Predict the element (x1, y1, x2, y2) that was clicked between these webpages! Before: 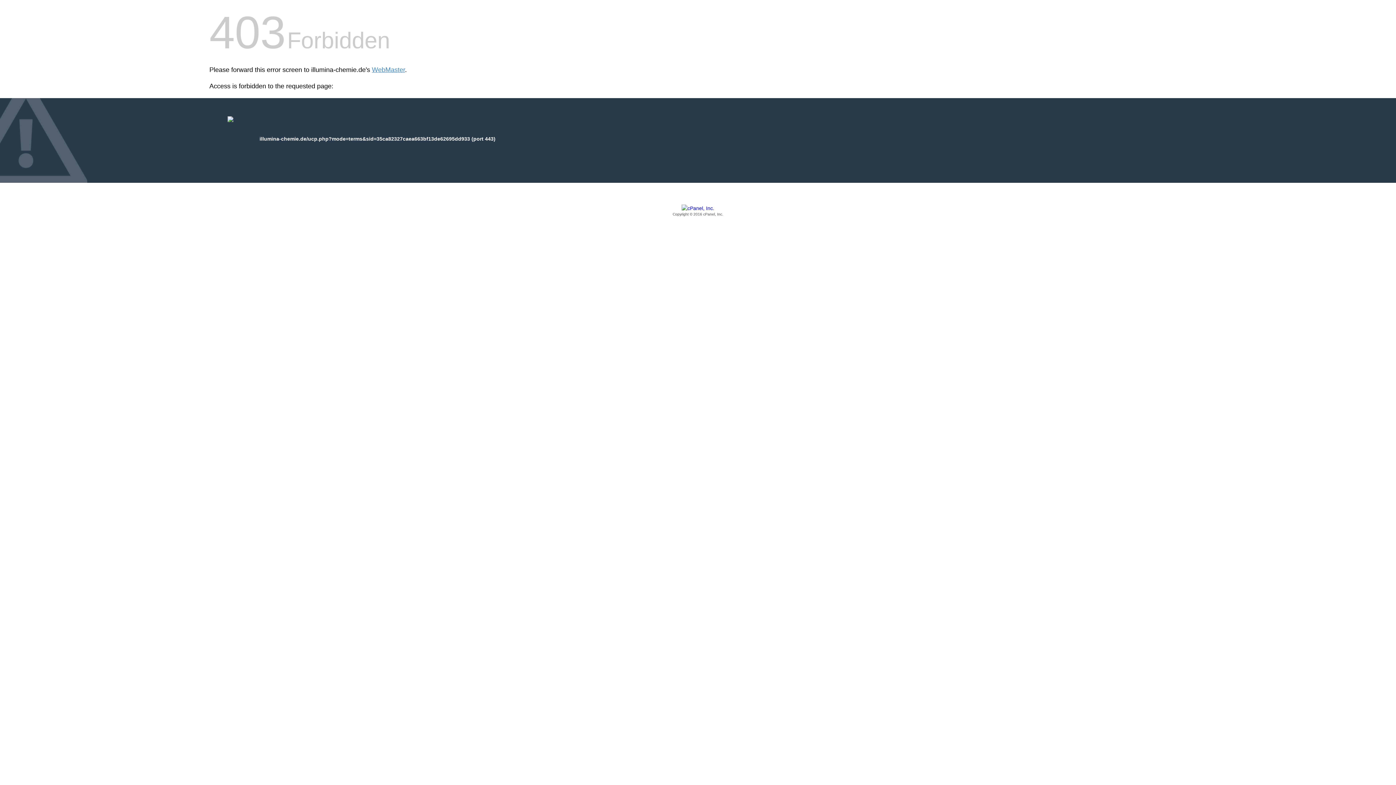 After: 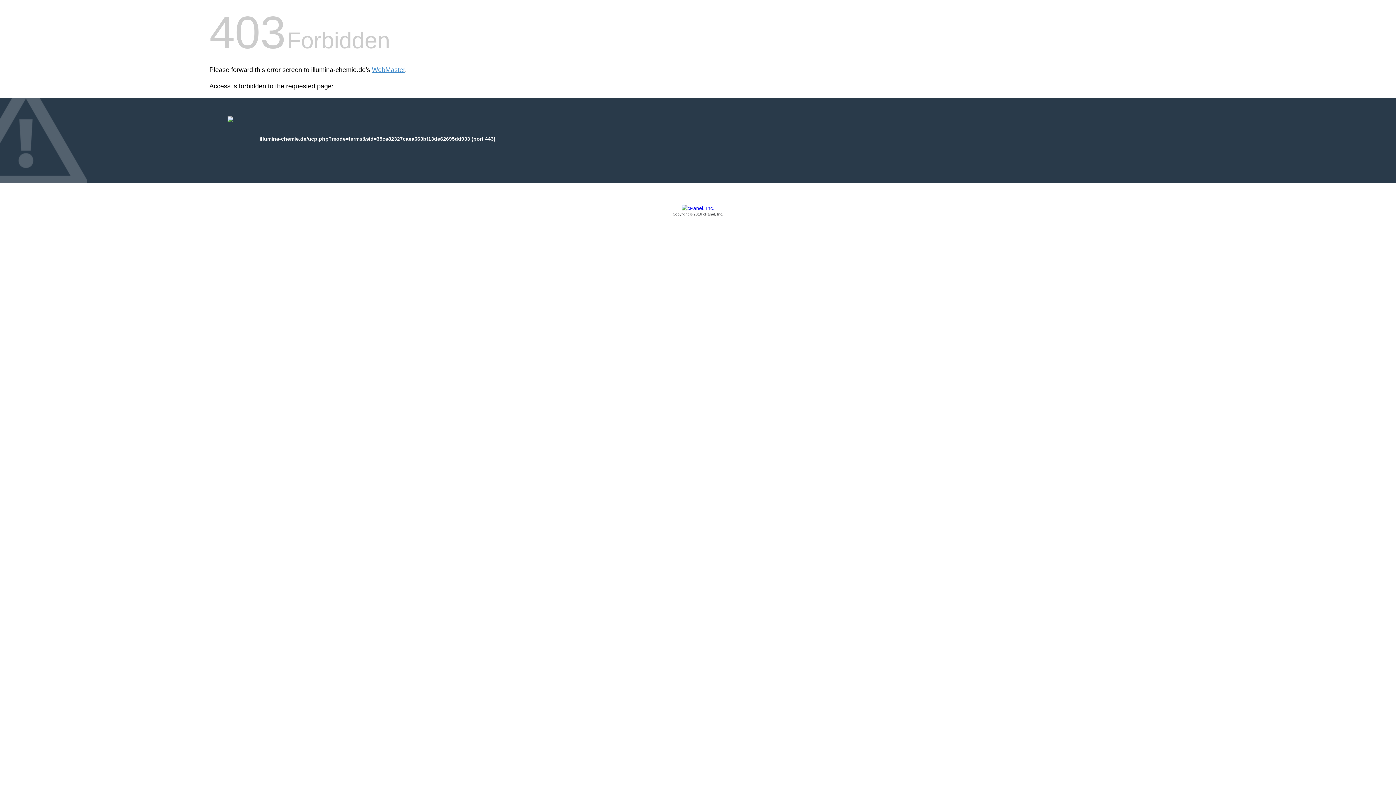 Action: bbox: (209, 205, 1186, 217) label: Copyright © 2016 cPanel, Inc.